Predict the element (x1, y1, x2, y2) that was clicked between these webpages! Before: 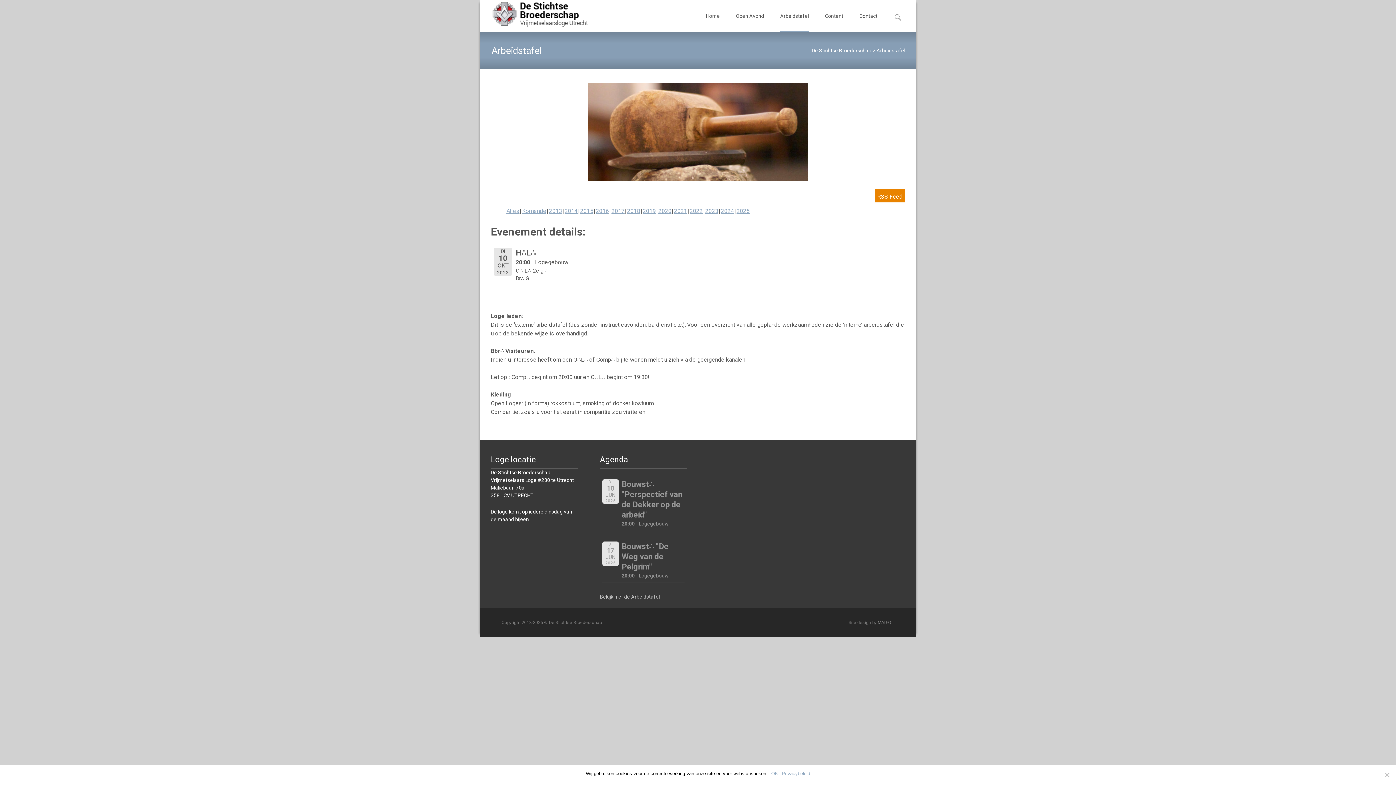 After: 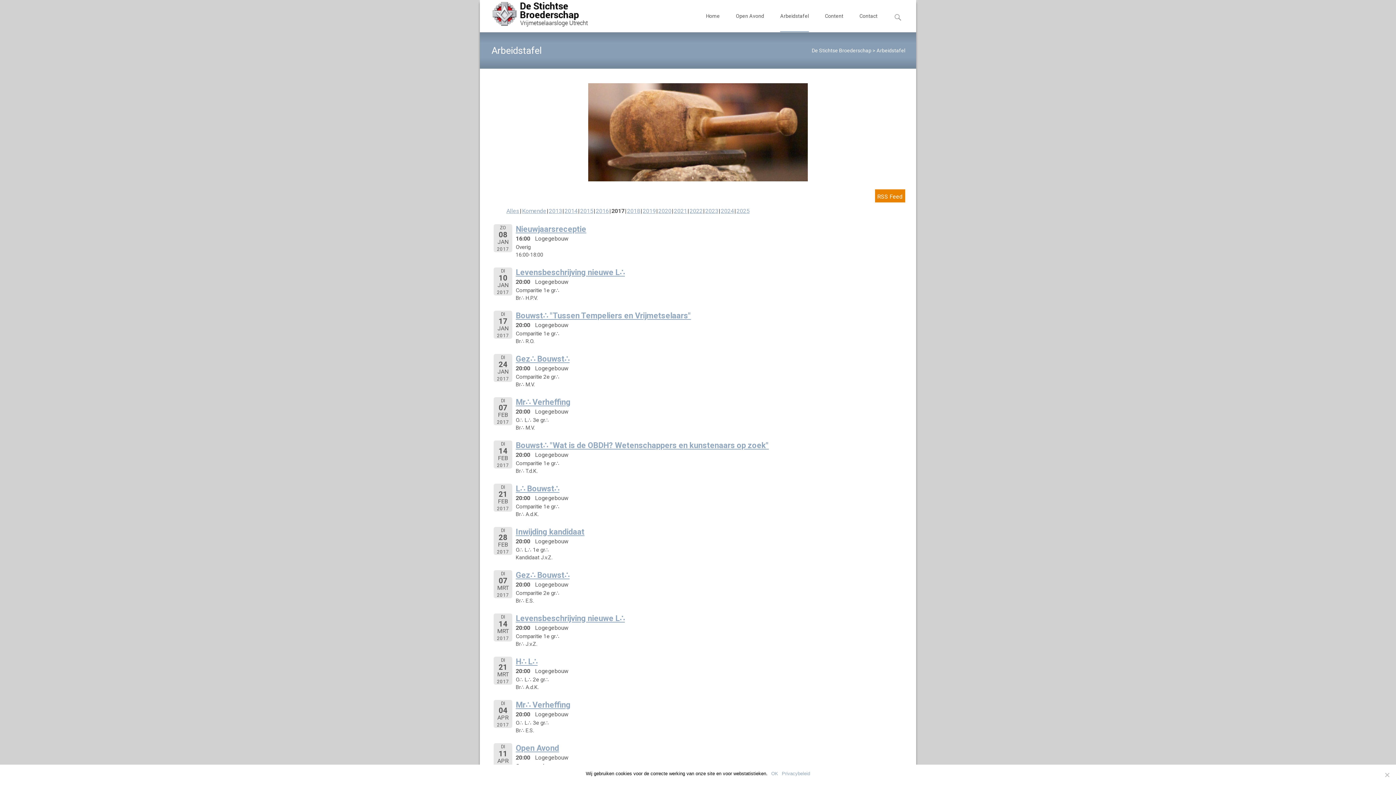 Action: bbox: (611, 207, 624, 214) label: 2017